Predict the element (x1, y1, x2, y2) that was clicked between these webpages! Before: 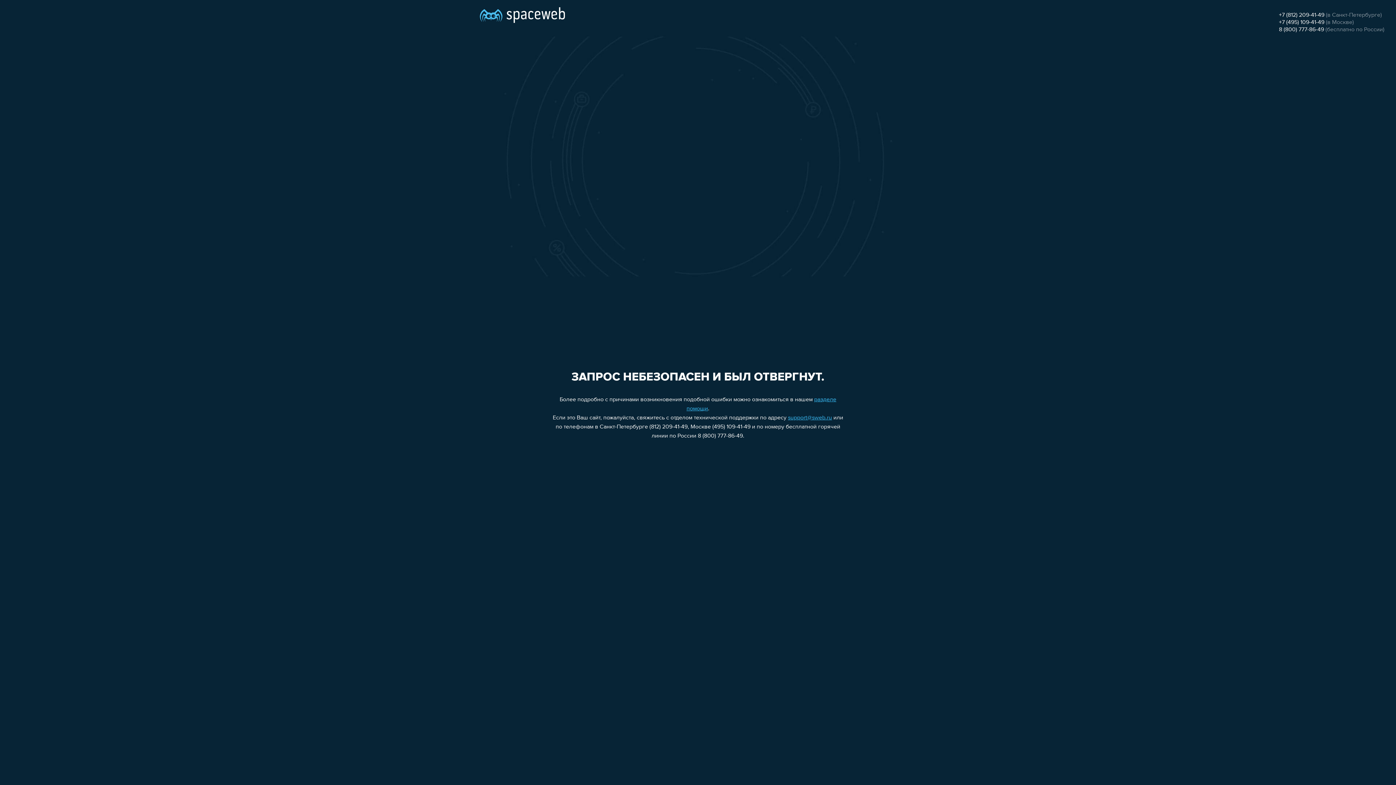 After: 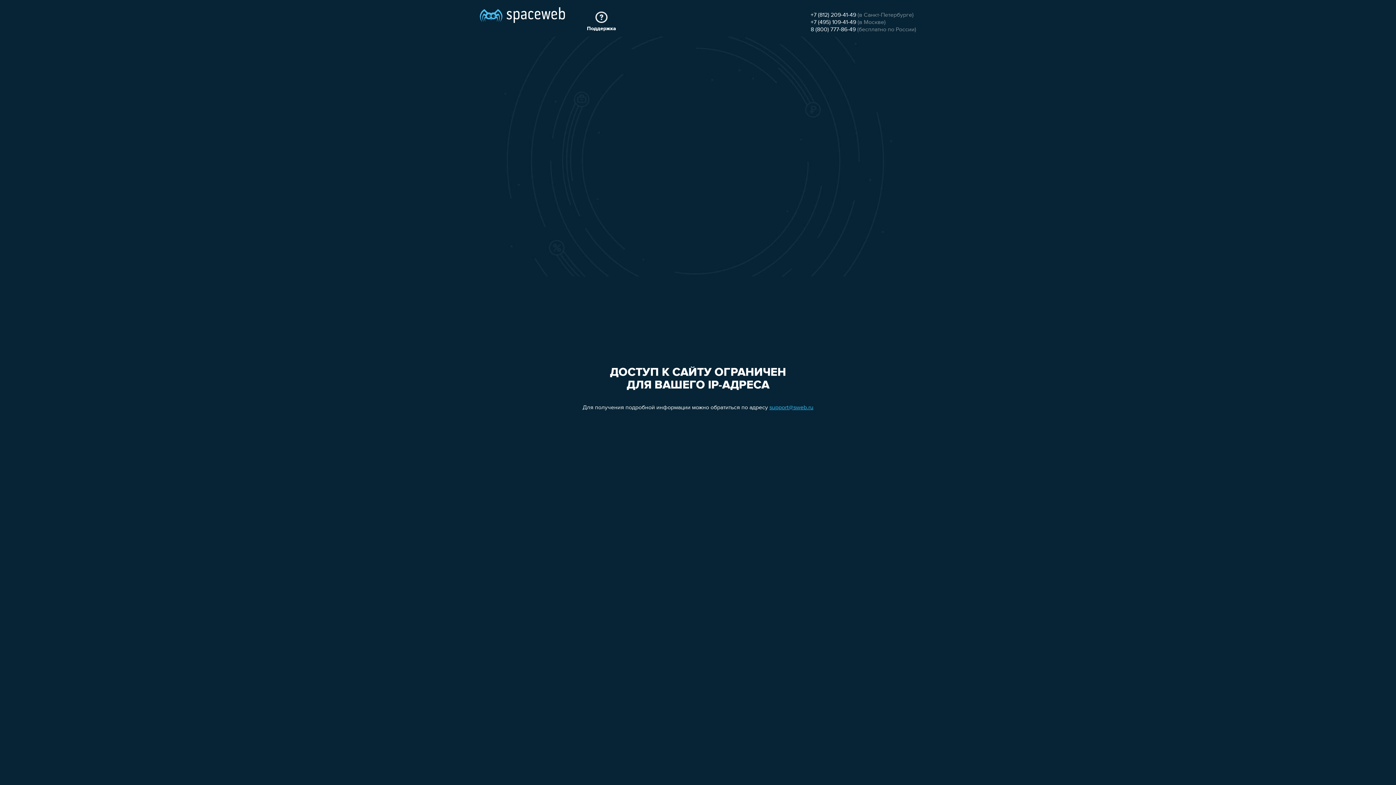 Action: bbox: (480, 0, 565, 25)